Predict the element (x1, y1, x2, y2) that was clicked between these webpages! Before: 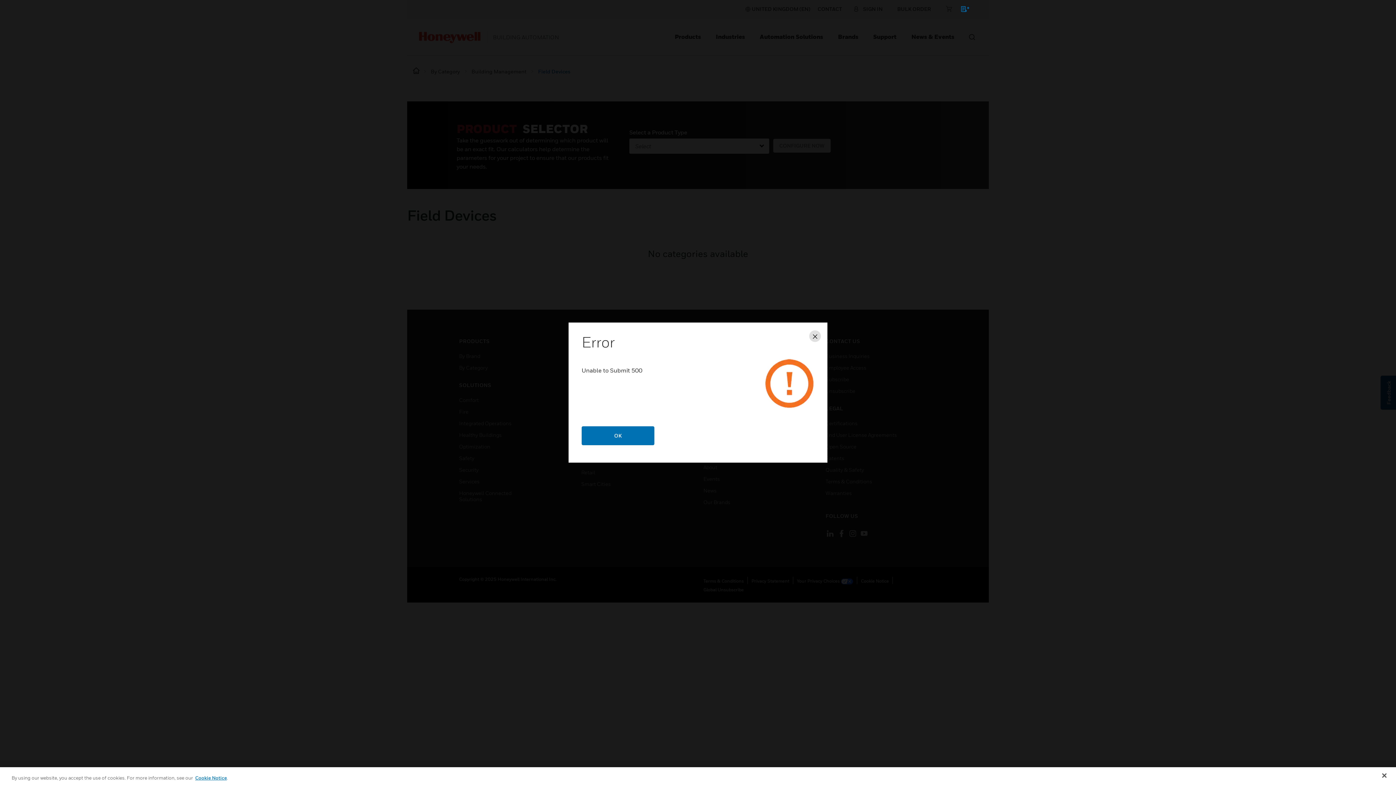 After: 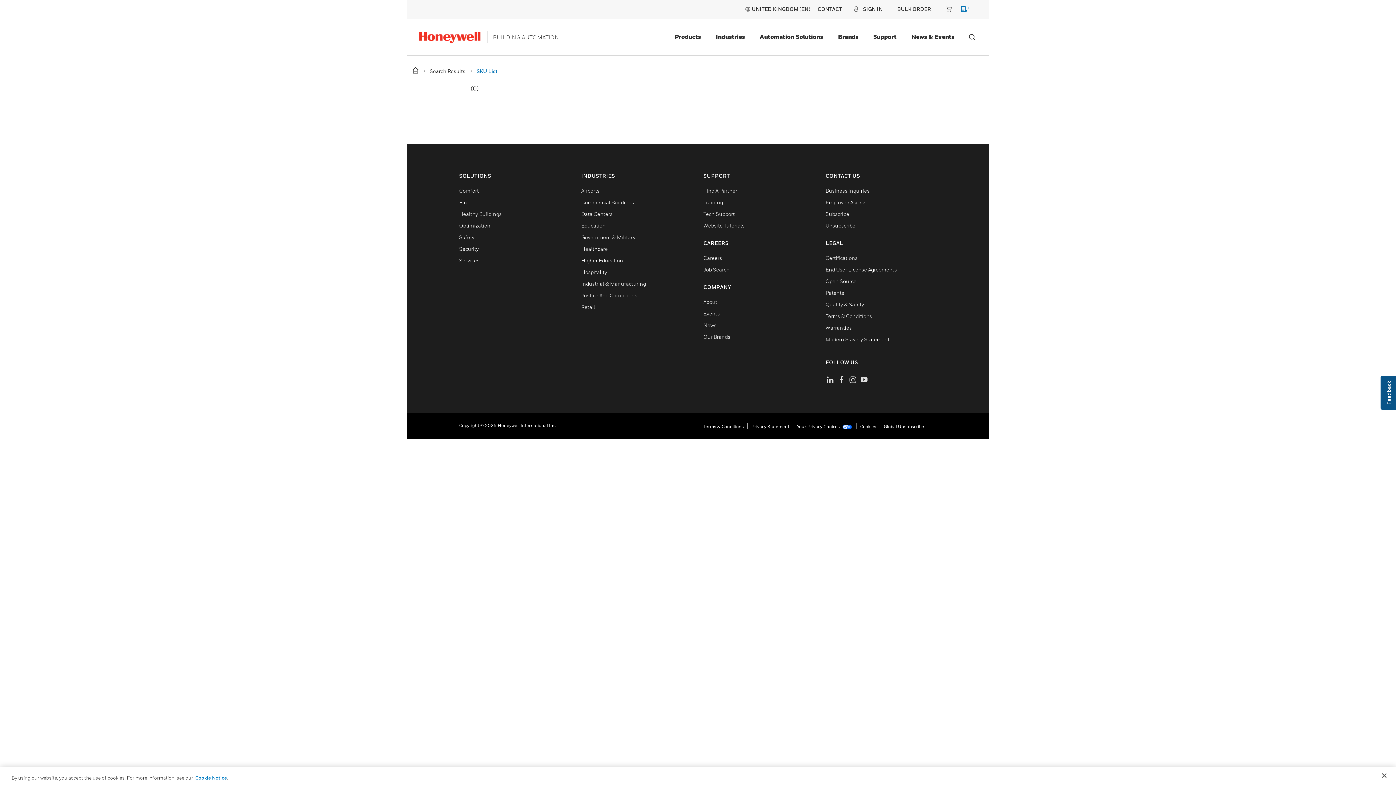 Action: label: minicart-icon bbox: (945, 5, 978, 15)